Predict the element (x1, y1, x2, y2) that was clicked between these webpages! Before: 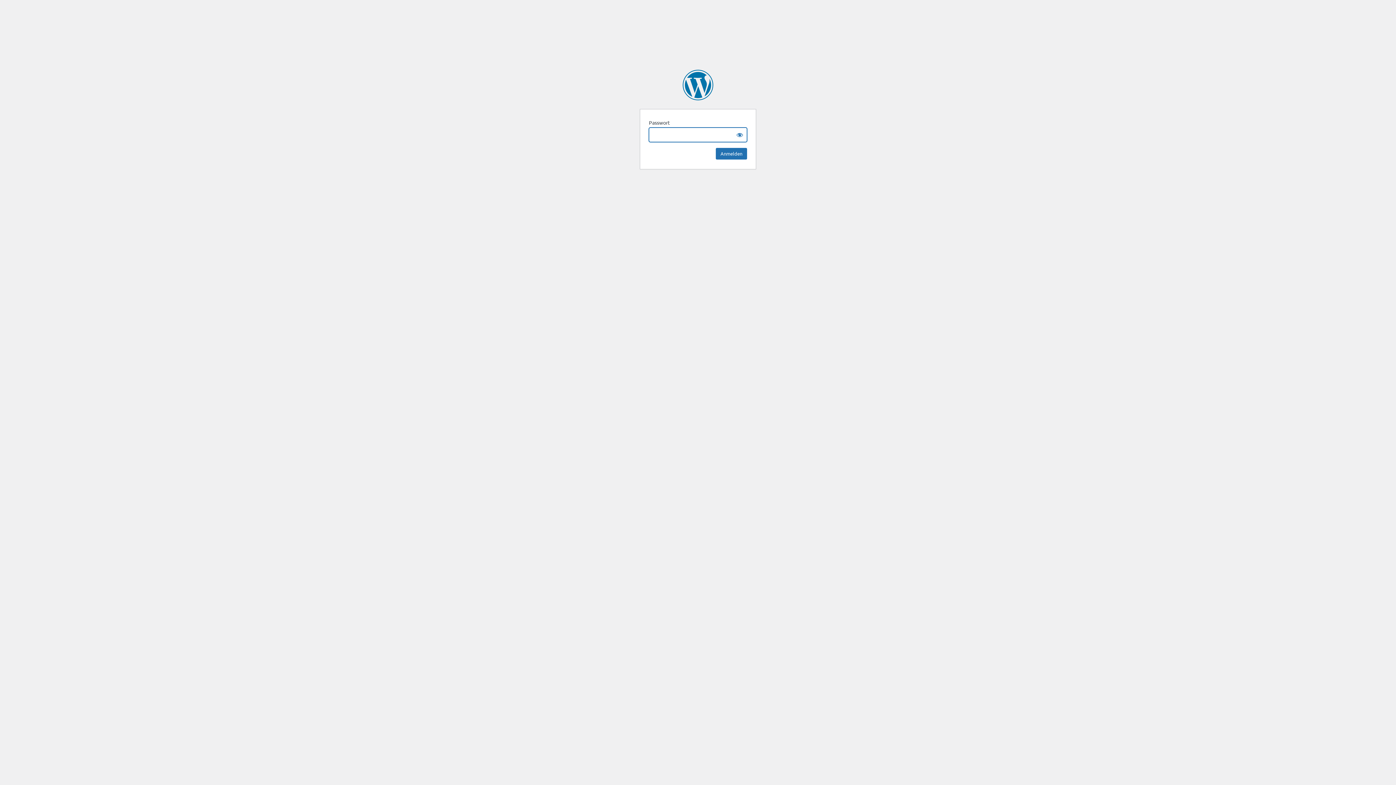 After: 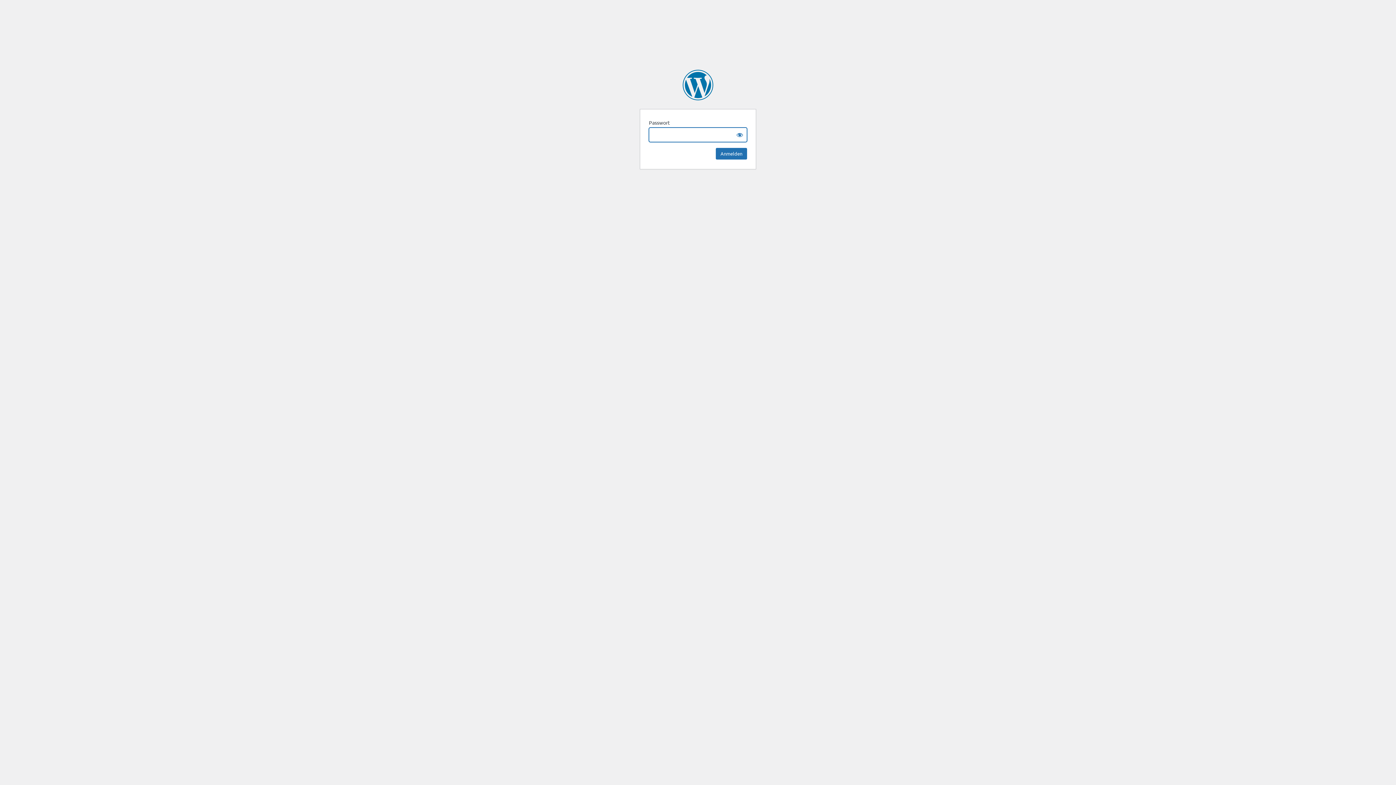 Action: bbox: (682, 69, 713, 100) label: SHS Intranet